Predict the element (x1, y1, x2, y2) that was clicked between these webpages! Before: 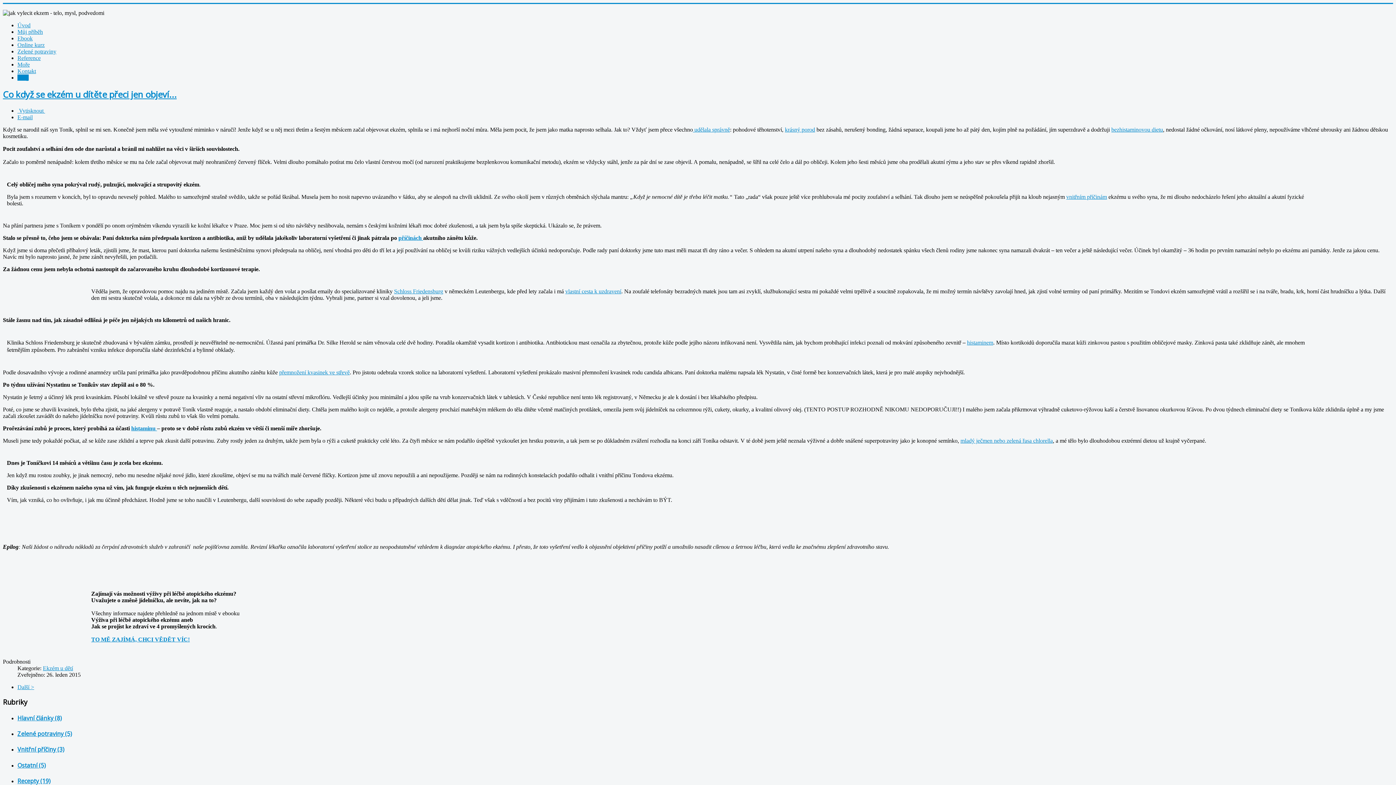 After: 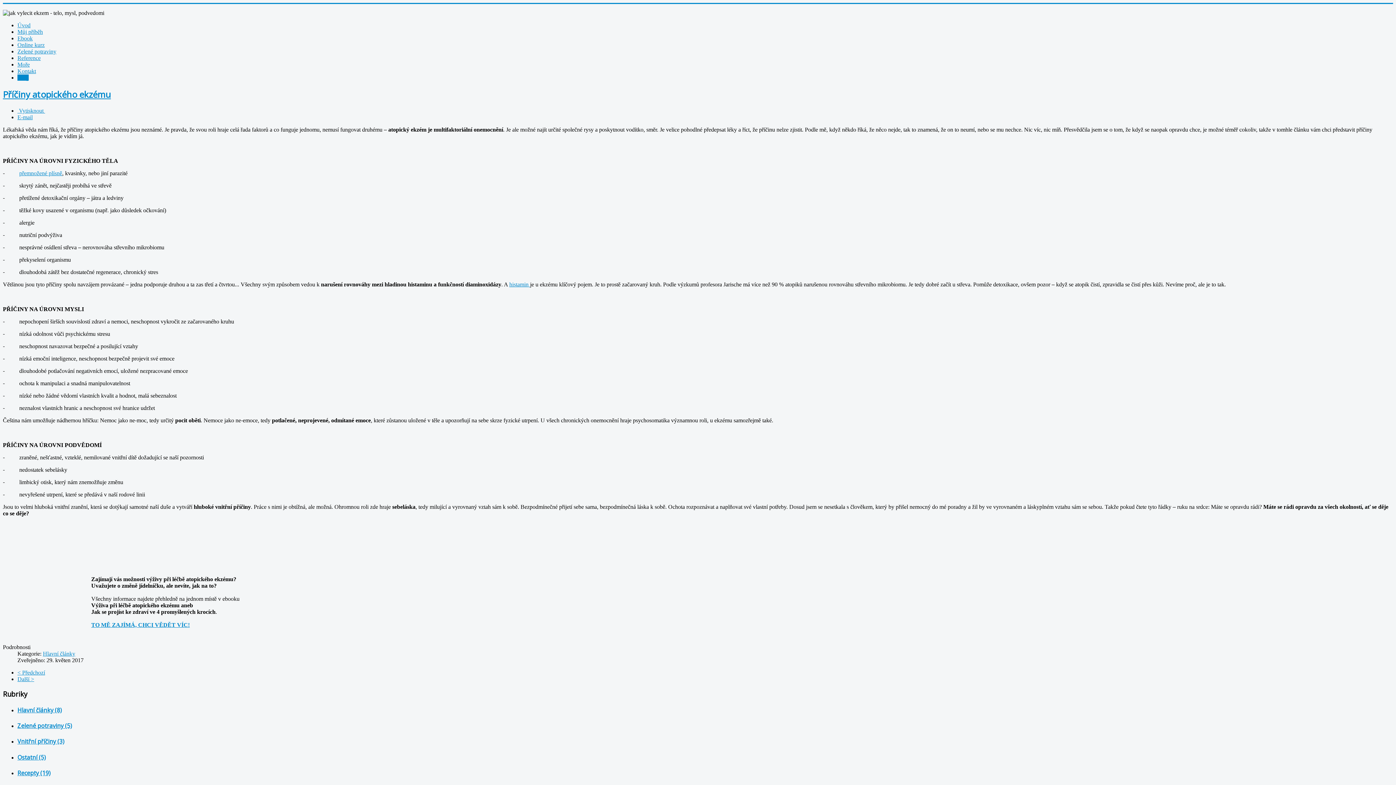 Action: bbox: (398, 234, 423, 241) label: příčinách 